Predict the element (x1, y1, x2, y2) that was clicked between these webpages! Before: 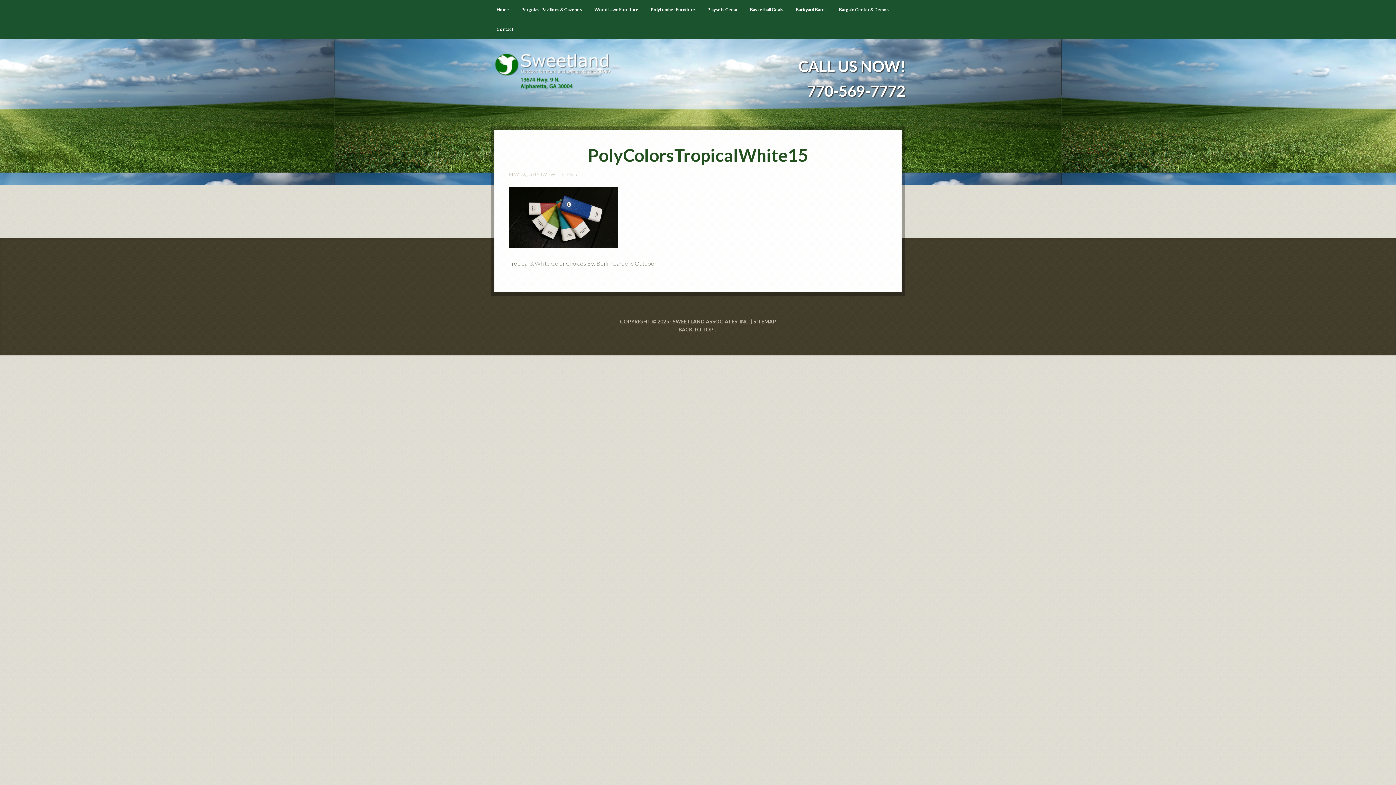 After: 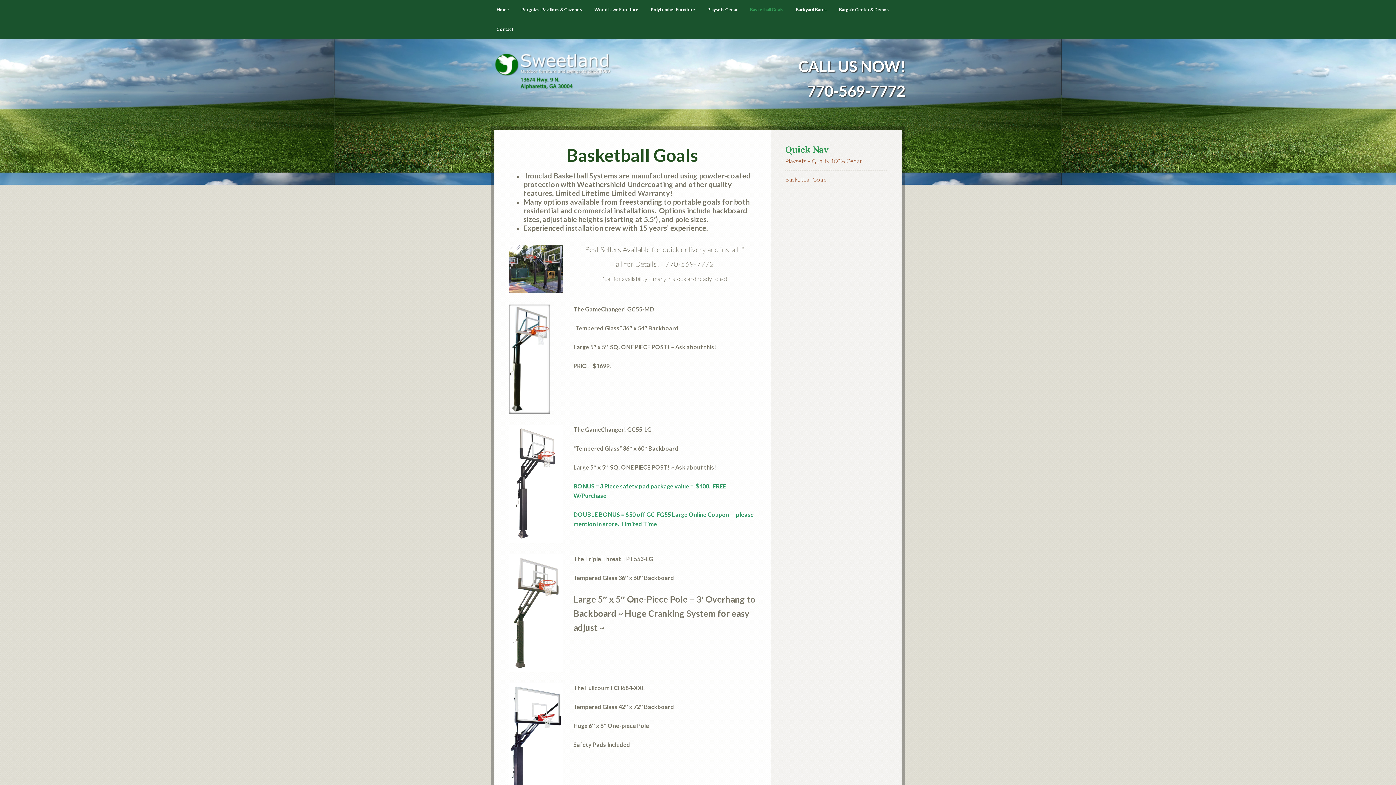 Action: bbox: (744, 0, 789, 19) label: Basketball Goals